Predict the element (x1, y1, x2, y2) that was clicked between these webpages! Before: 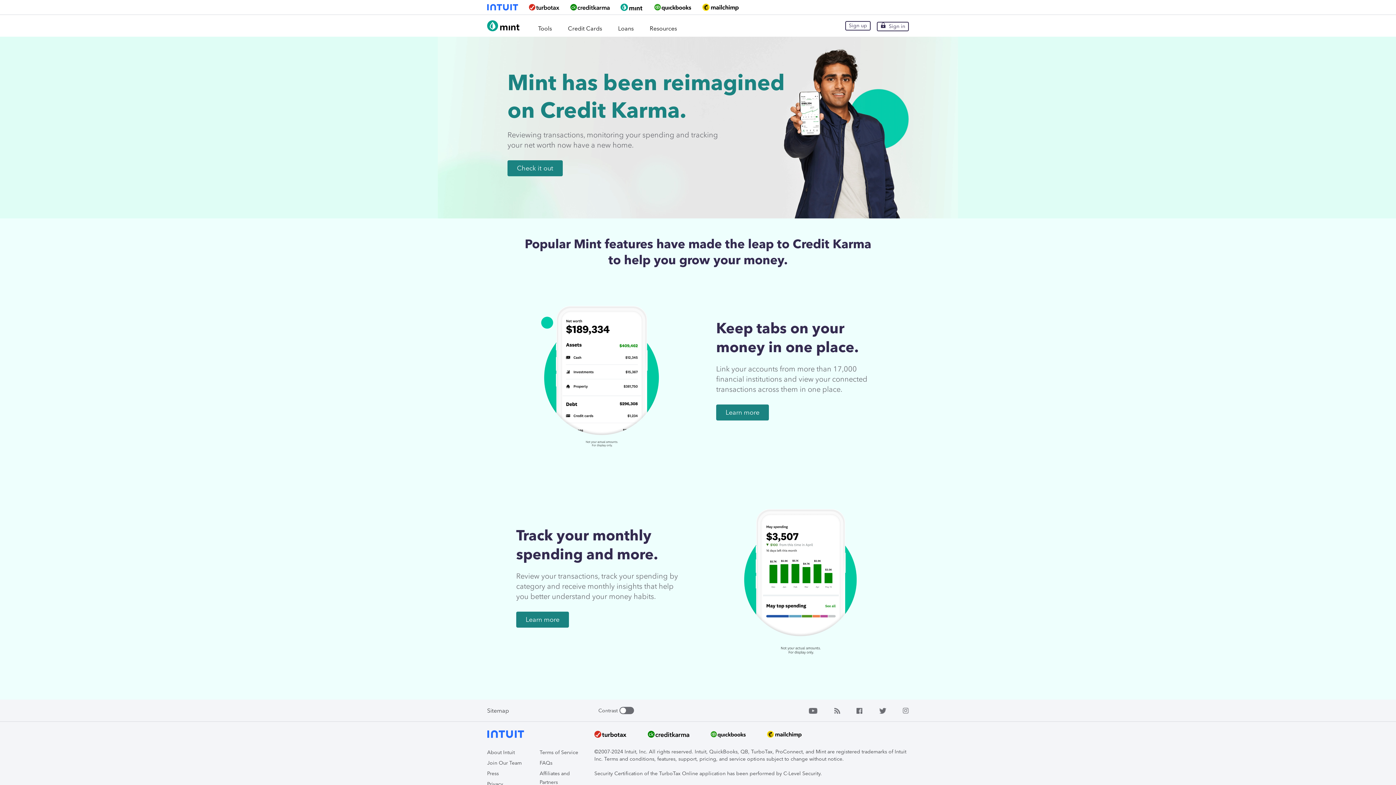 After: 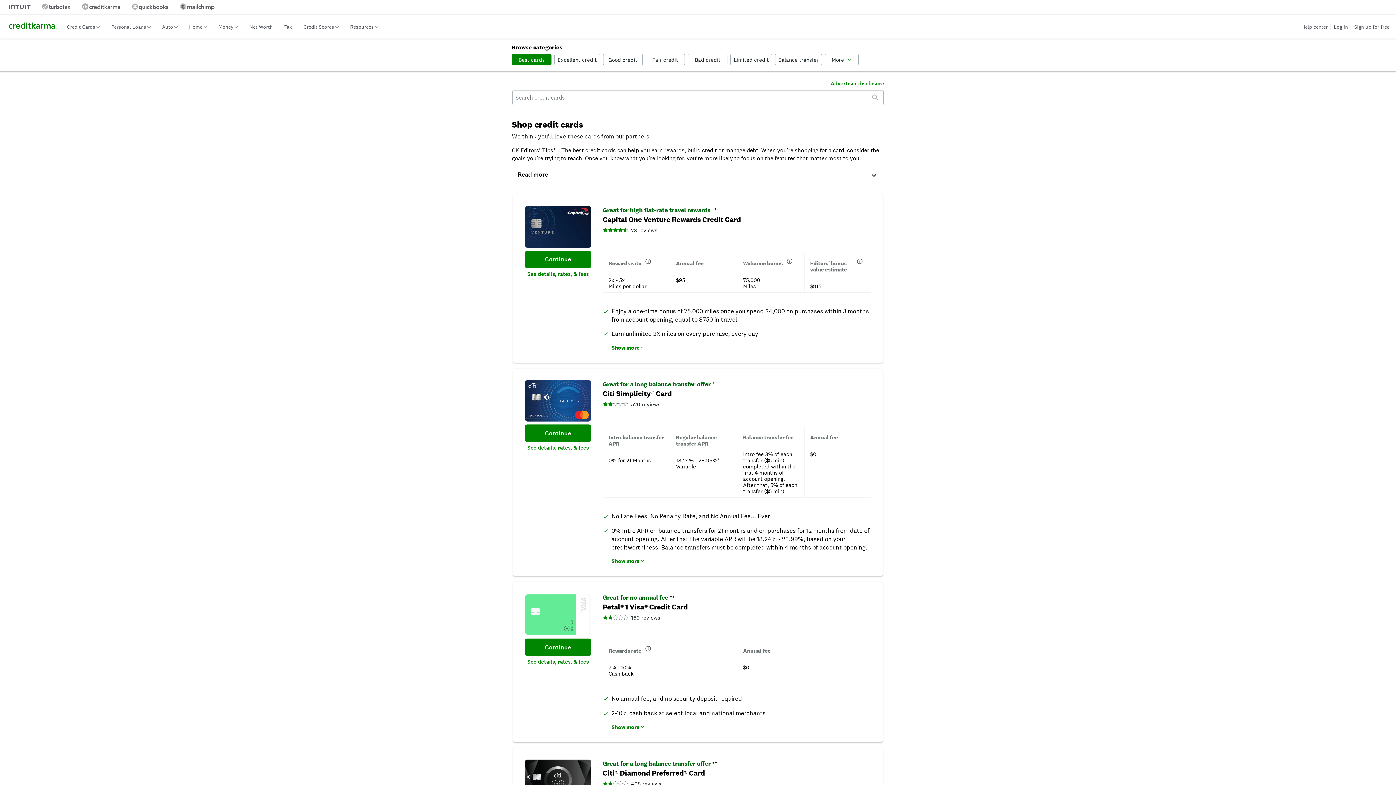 Action: bbox: (567, 14, 602, 36) label: Credit Cards